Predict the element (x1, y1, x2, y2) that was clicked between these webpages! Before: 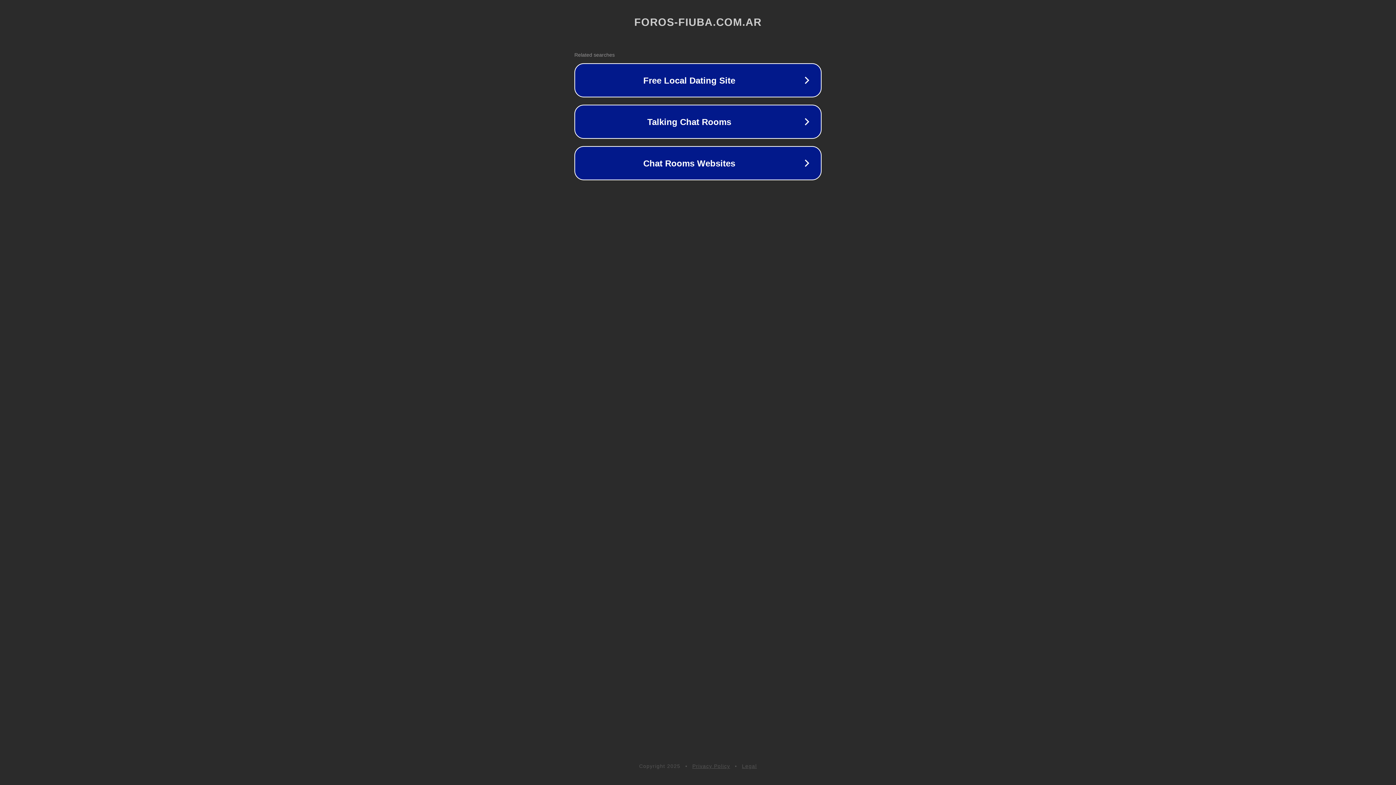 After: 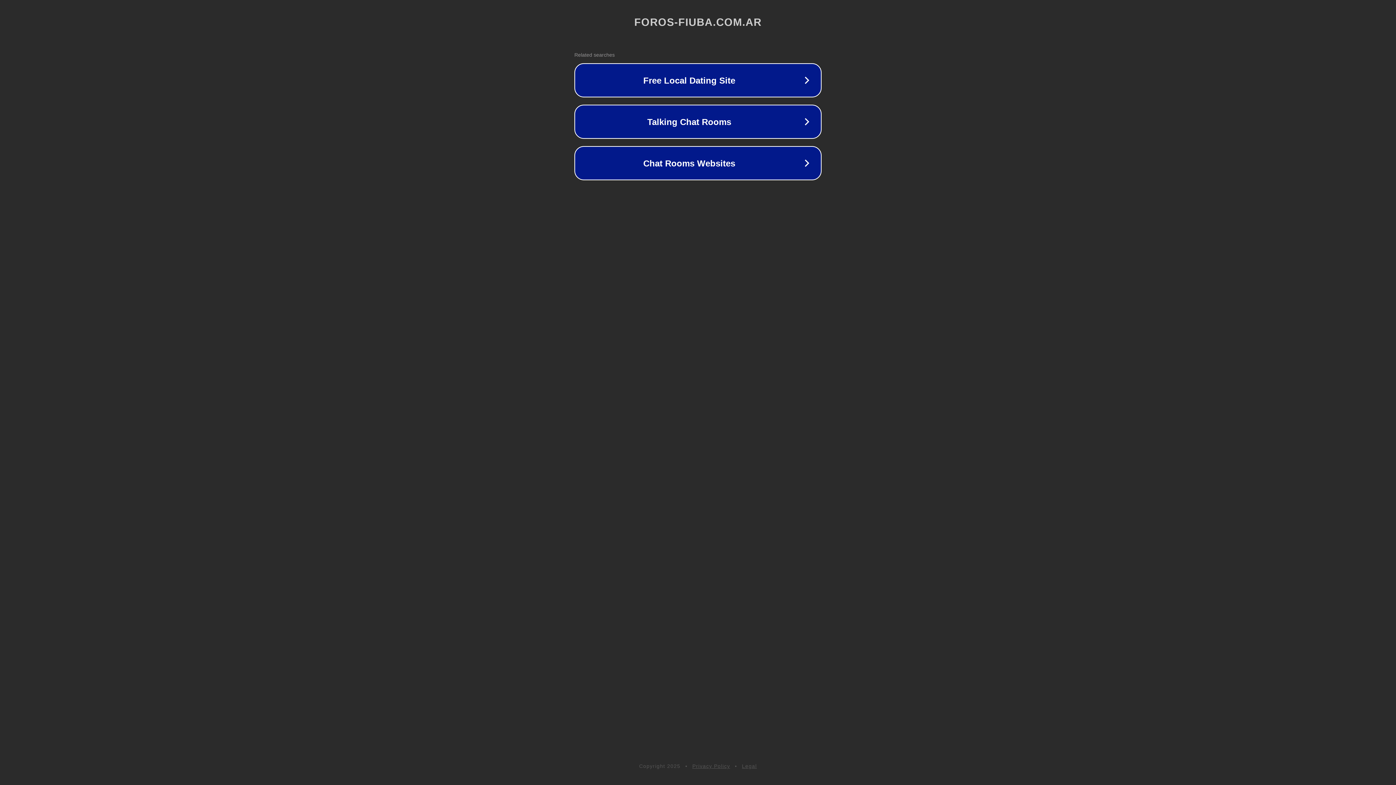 Action: bbox: (742, 763, 757, 769) label: Legal